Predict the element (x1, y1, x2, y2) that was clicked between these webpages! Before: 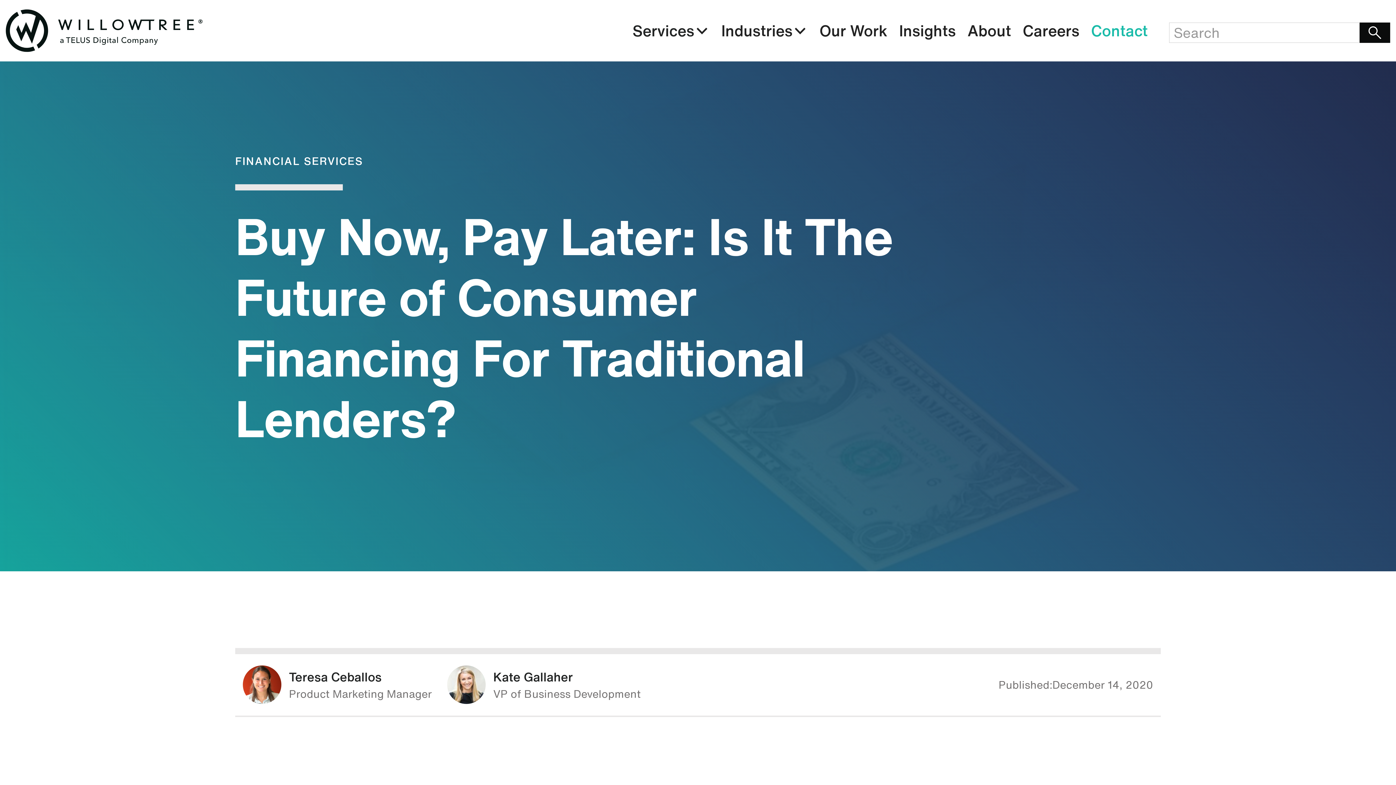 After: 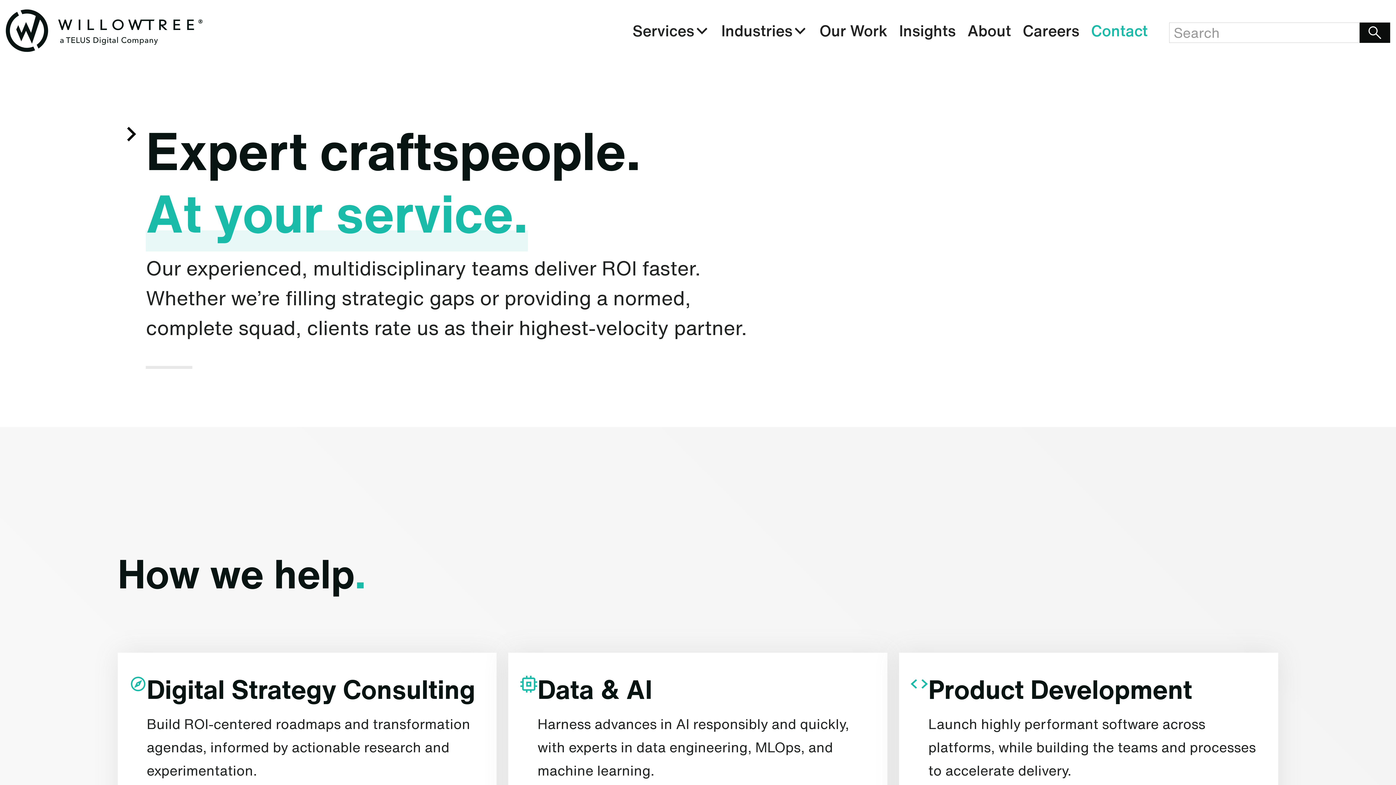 Action: label: Services bbox: (626, 18, 715, 42)